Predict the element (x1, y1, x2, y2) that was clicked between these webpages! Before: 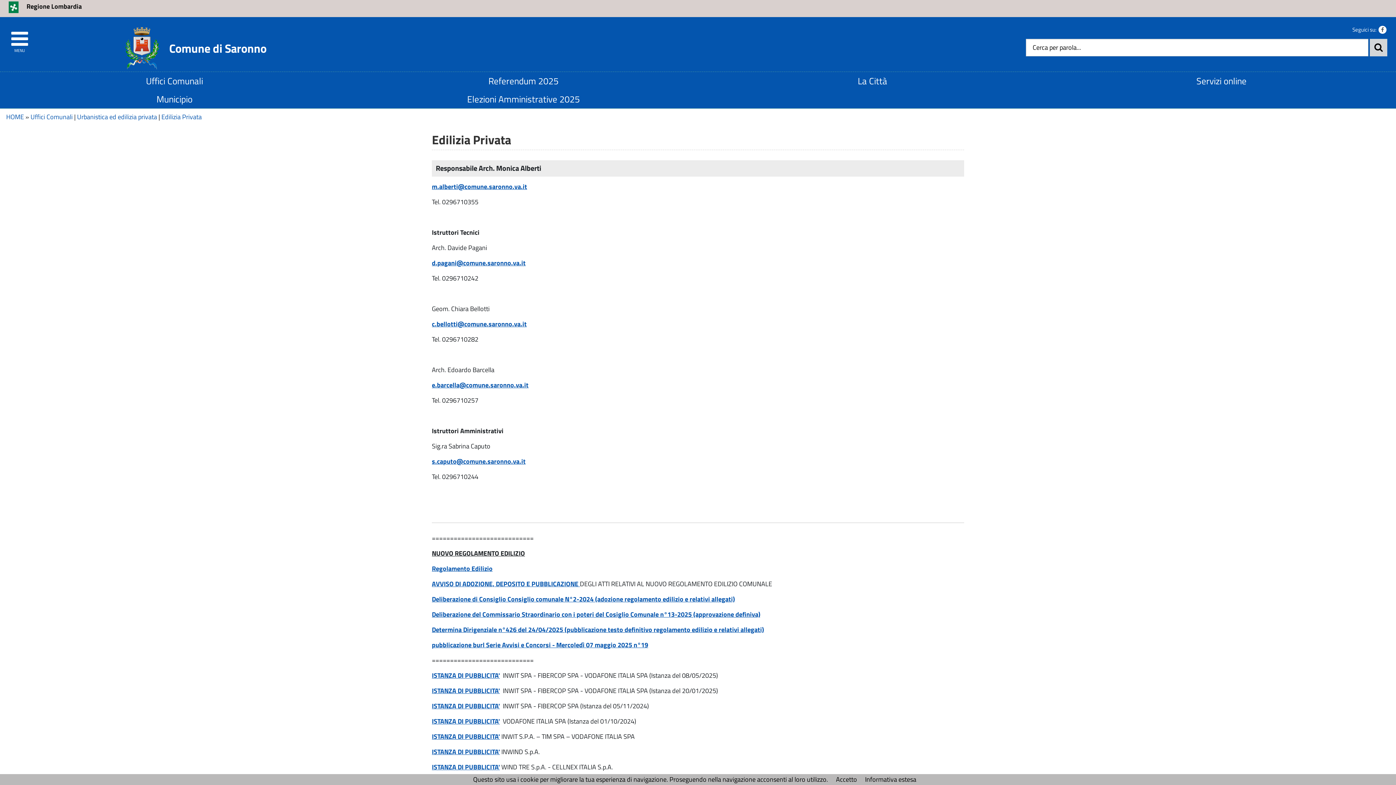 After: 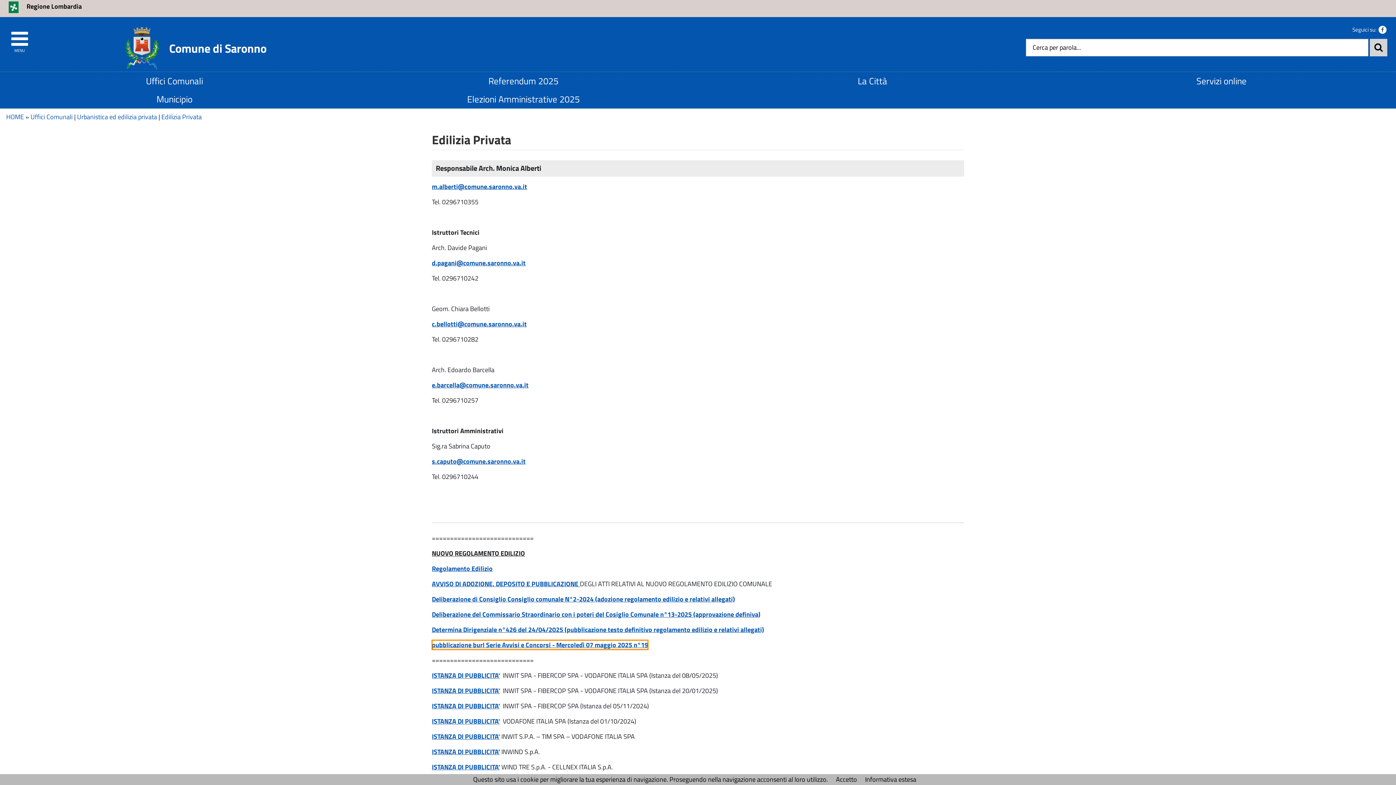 Action: label: pubblicazione burl Serie Avvisi e Concorsi - Mercoledì 07 maggio 2025 n°19 bbox: (432, 640, 648, 650)